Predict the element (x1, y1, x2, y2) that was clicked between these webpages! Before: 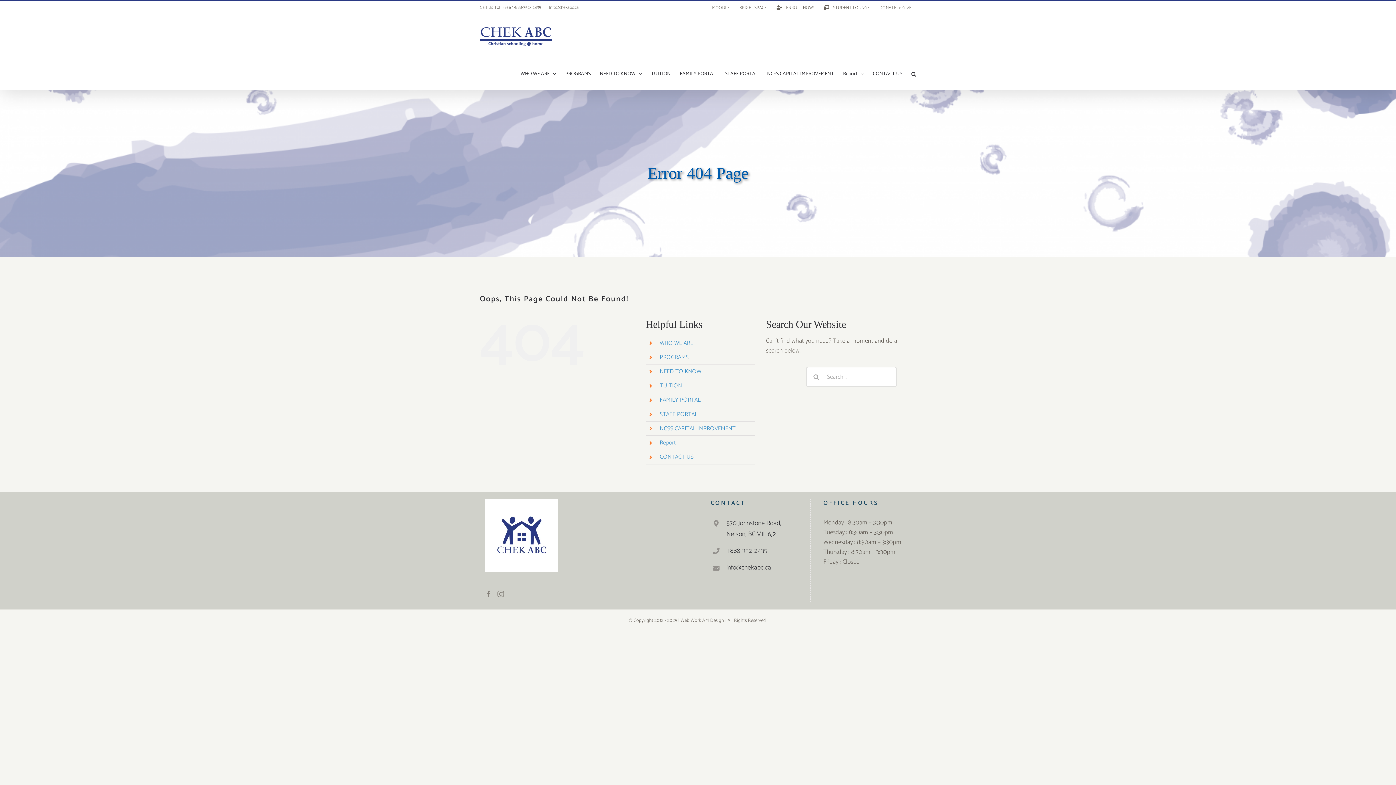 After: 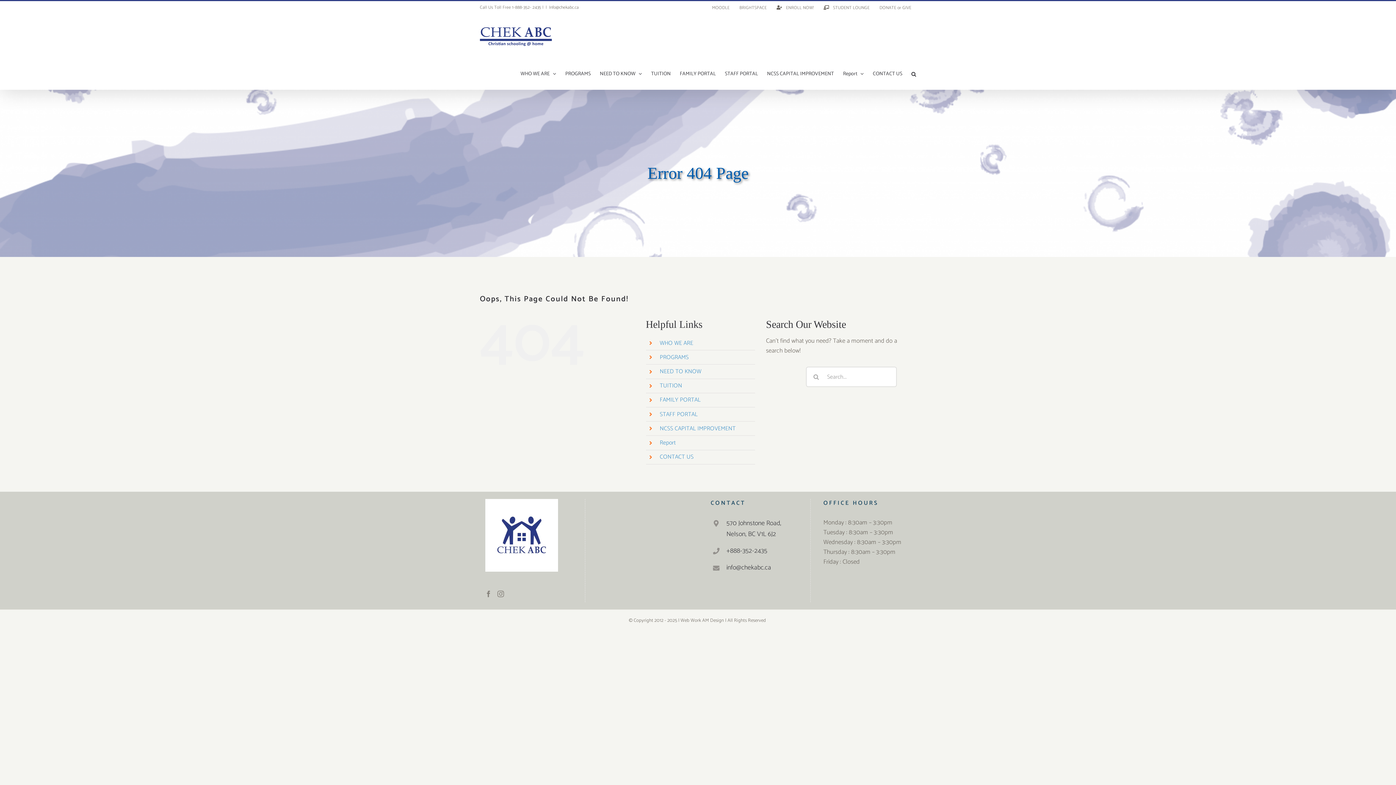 Action: label: 1-888-352- 2435  bbox: (512, 4, 542, 10)